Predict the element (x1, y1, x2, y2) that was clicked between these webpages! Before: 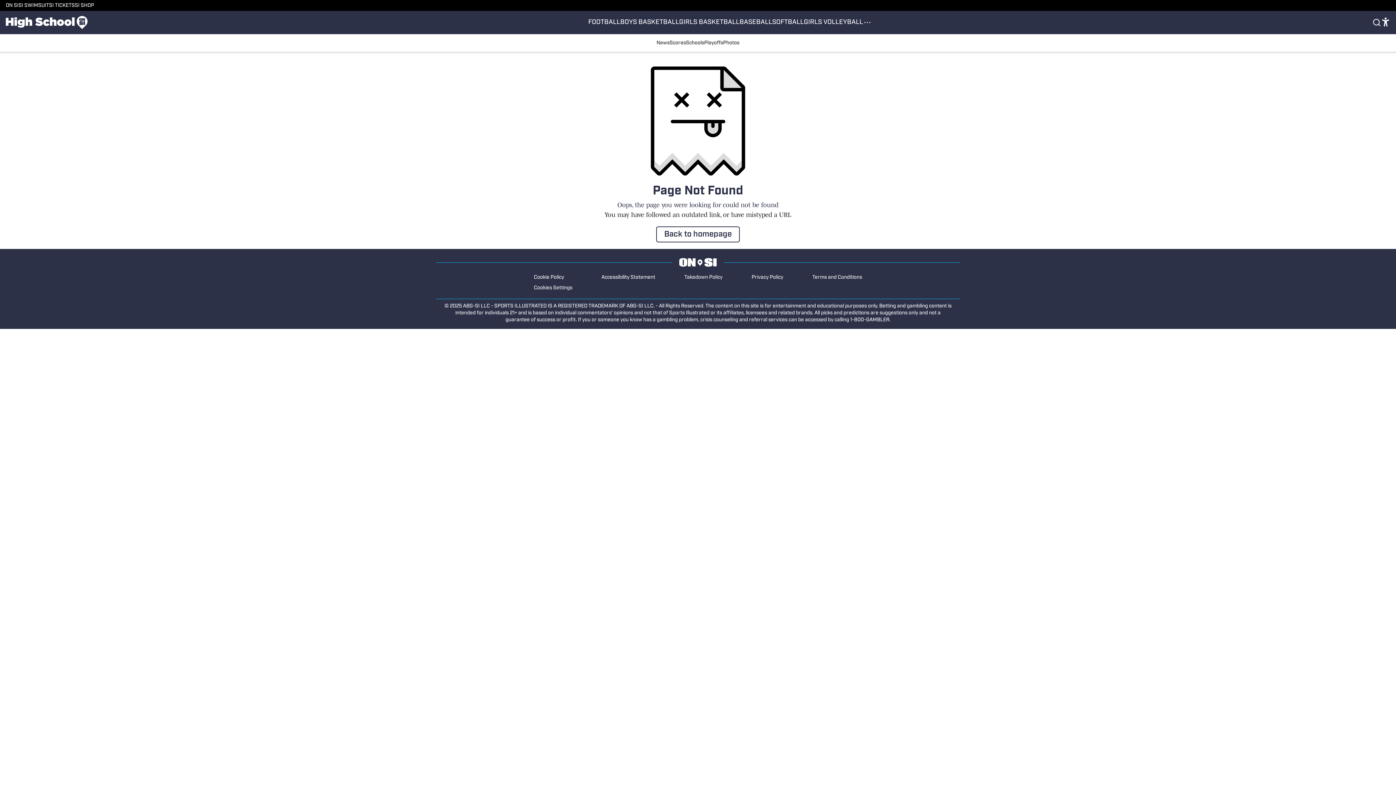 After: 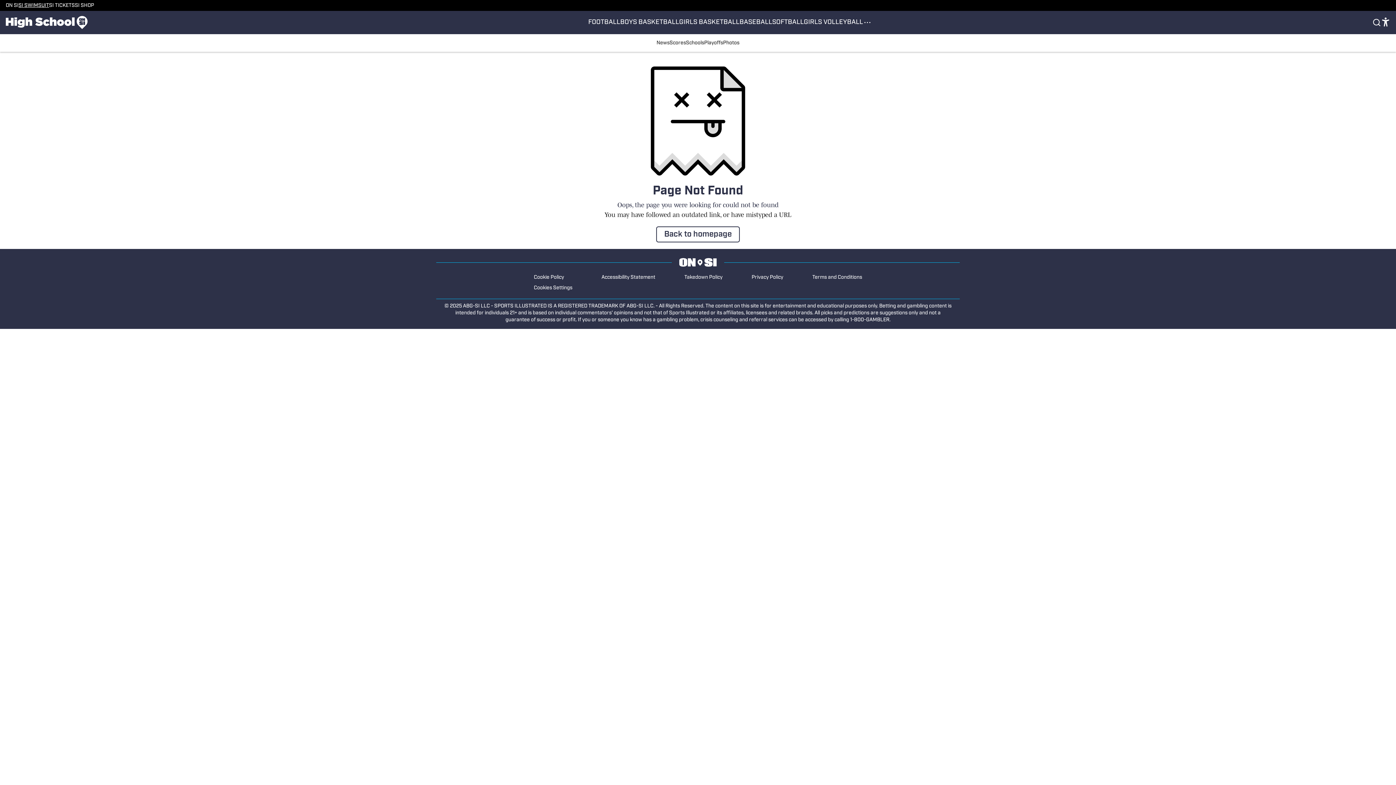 Action: label: SI SWIMSUIT bbox: (18, 2, 49, 8)